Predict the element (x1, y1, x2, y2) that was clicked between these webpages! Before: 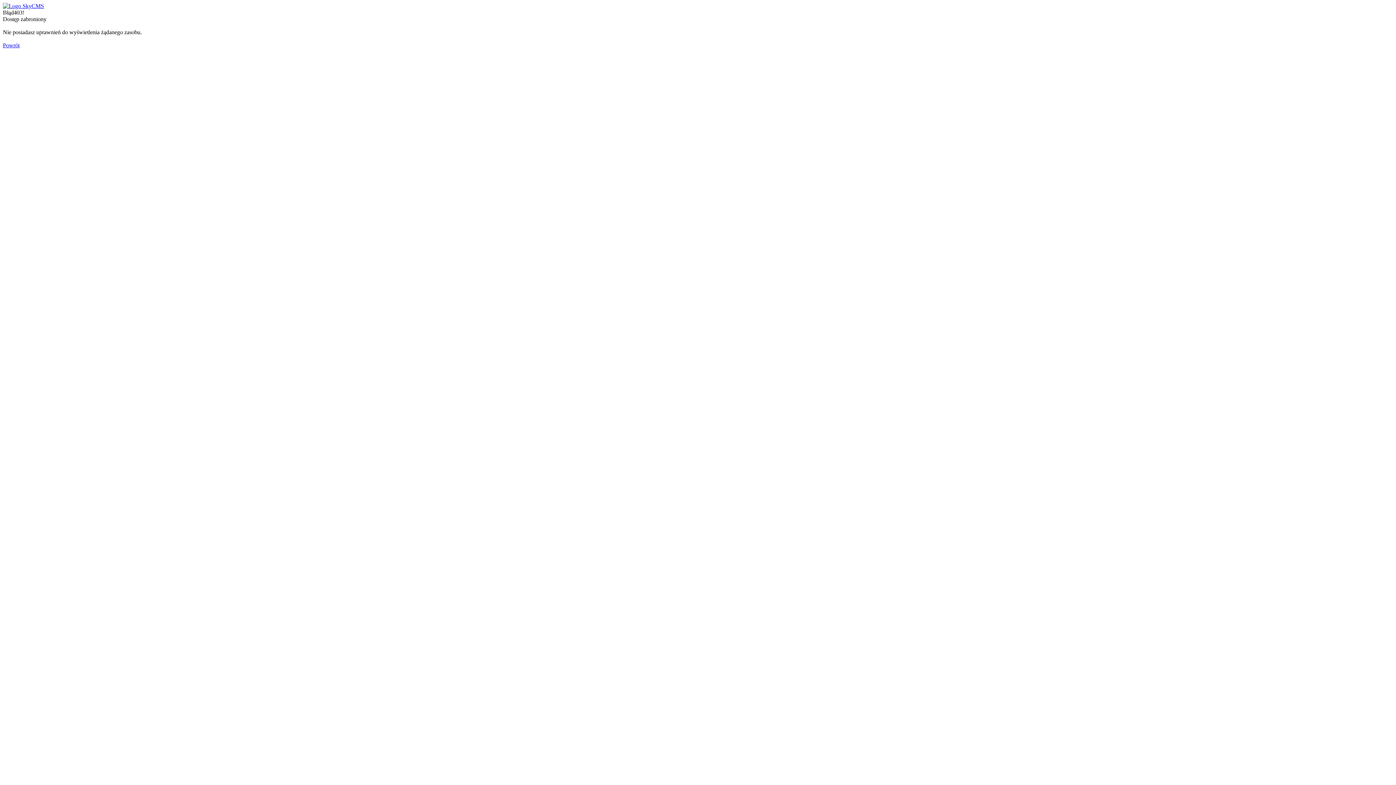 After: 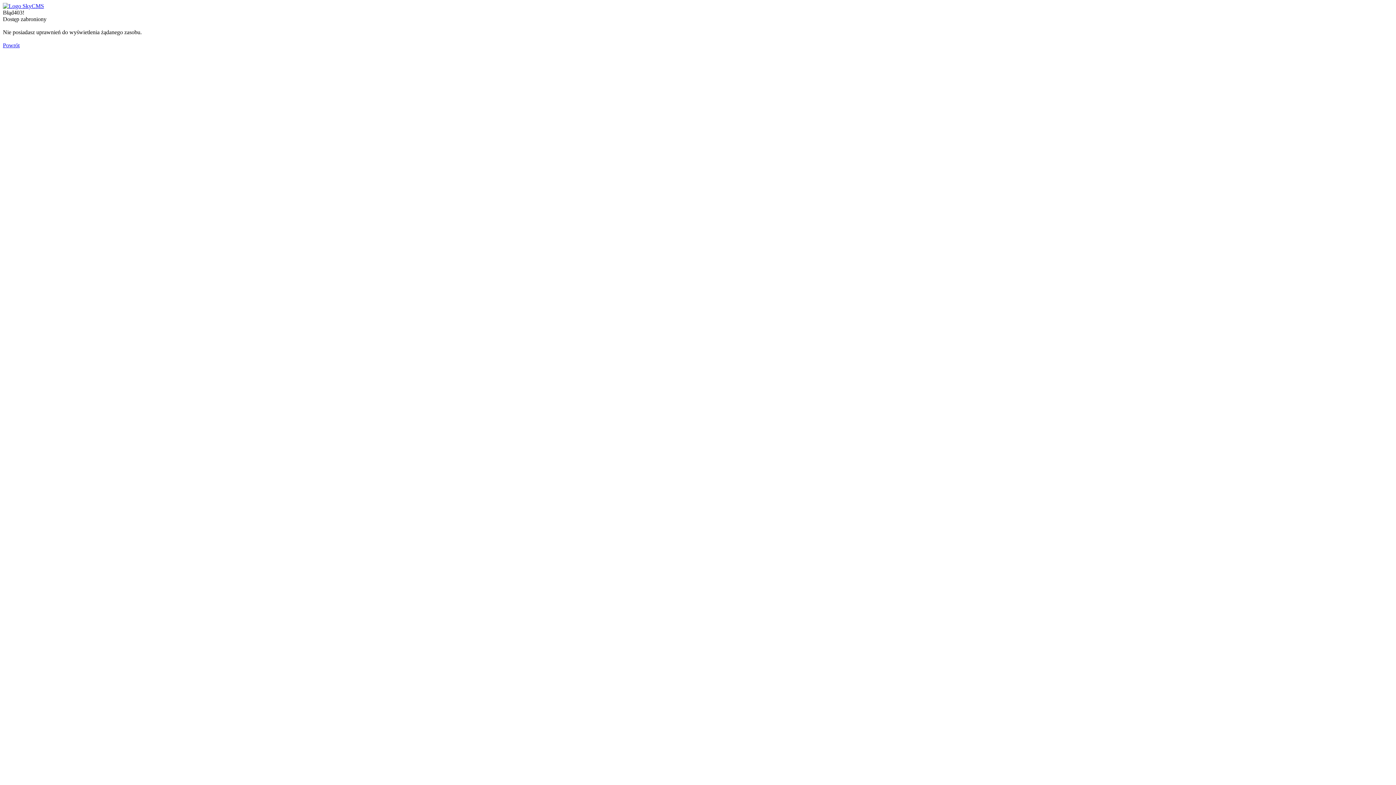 Action: bbox: (2, 42, 19, 48) label: Powrót